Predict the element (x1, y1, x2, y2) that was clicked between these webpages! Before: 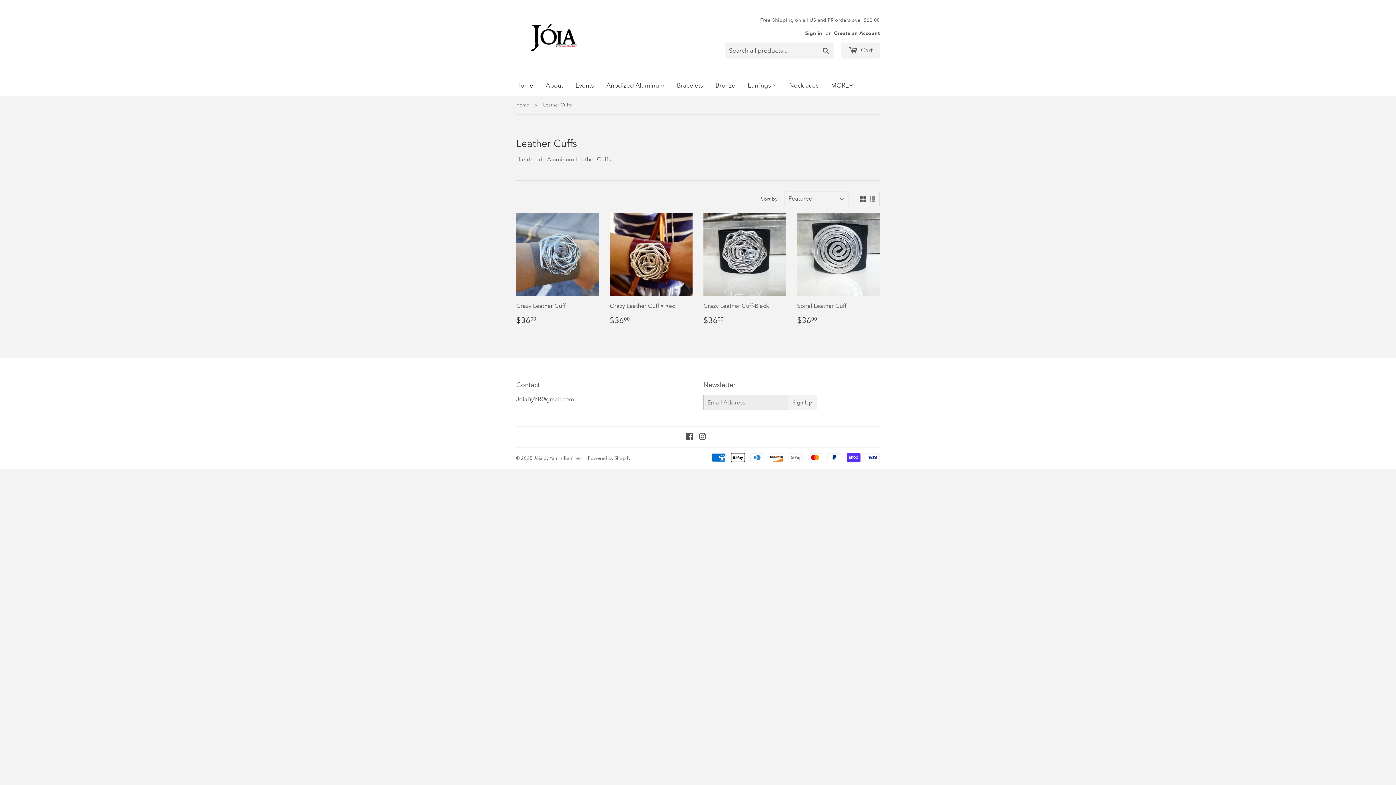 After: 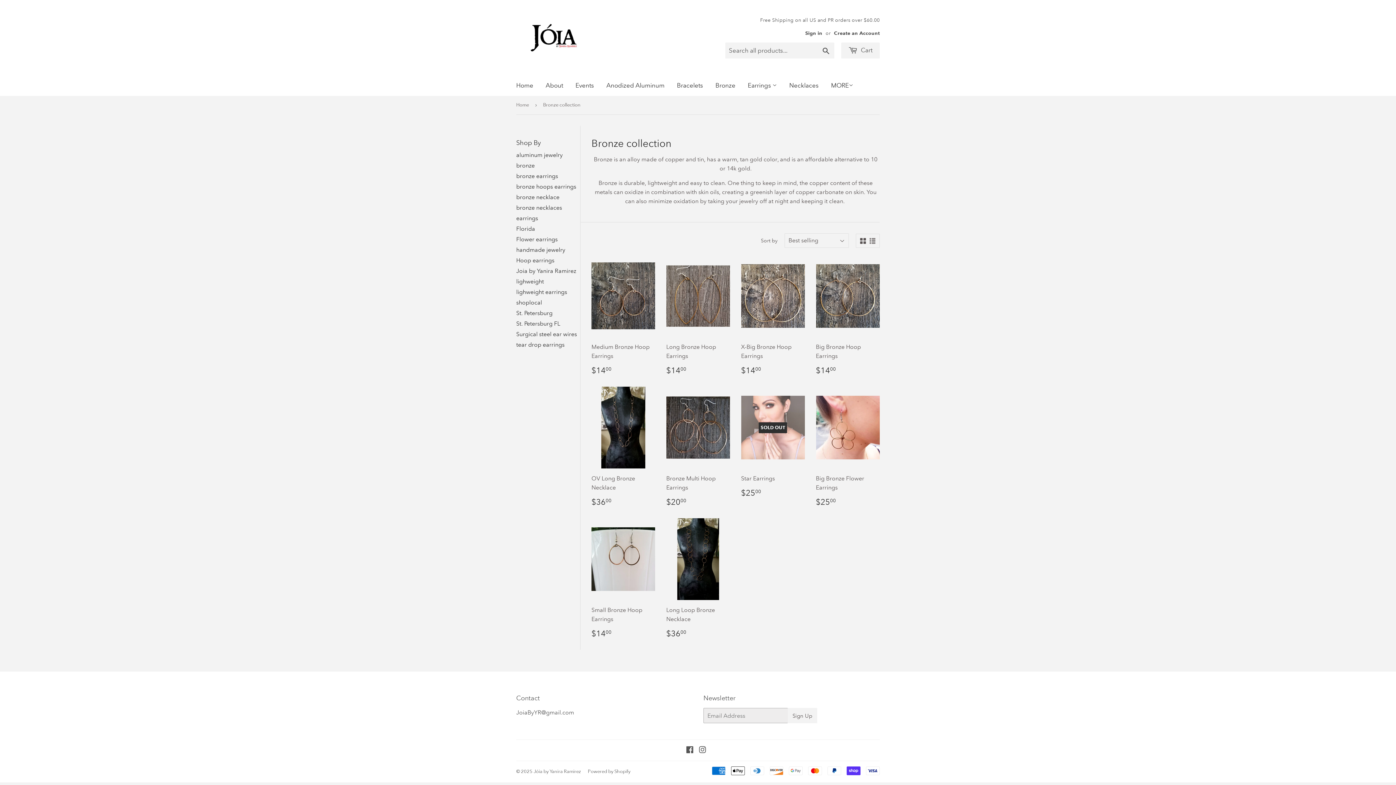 Action: bbox: (710, 75, 741, 96) label: Bronze